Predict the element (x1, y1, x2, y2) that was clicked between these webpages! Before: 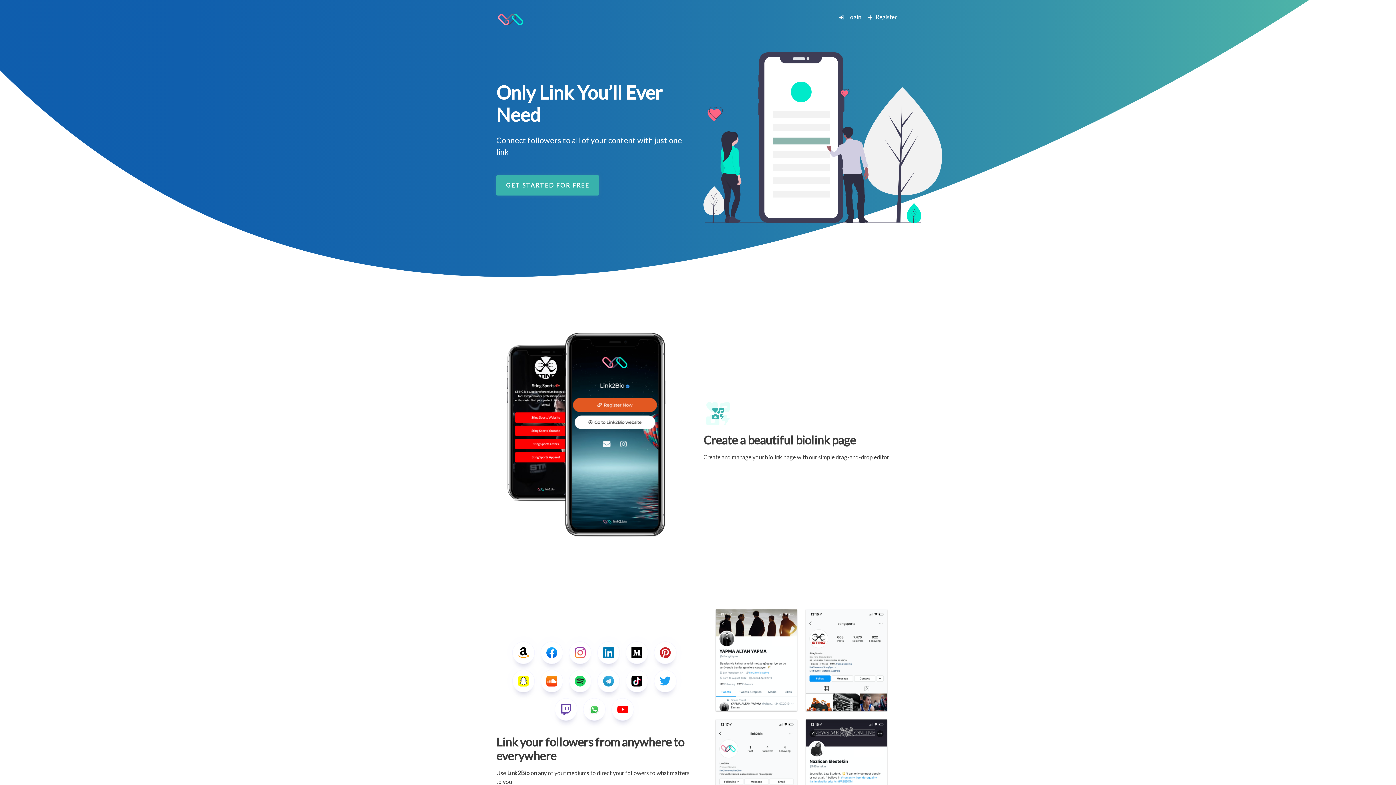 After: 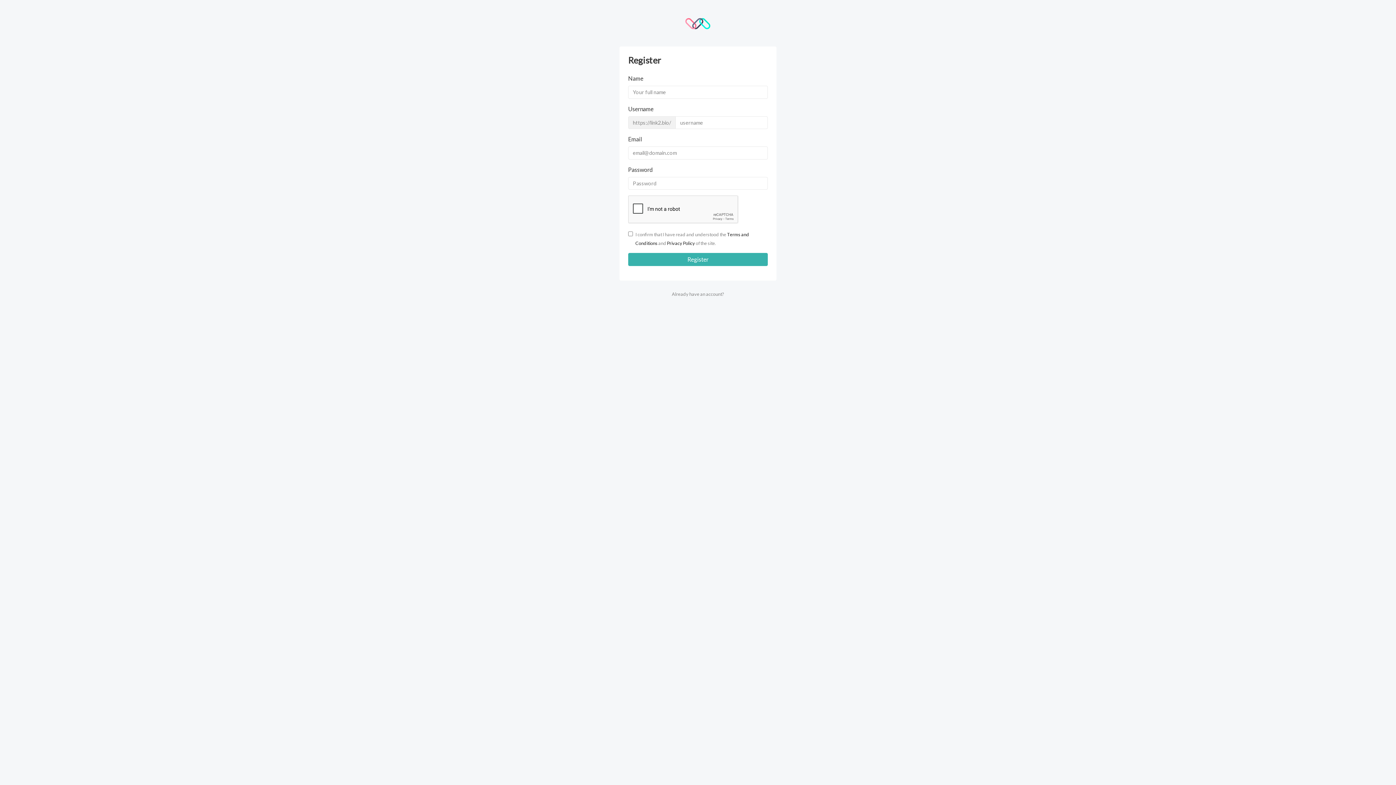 Action: label: GET STARTED FOR FREE bbox: (496, 175, 599, 195)